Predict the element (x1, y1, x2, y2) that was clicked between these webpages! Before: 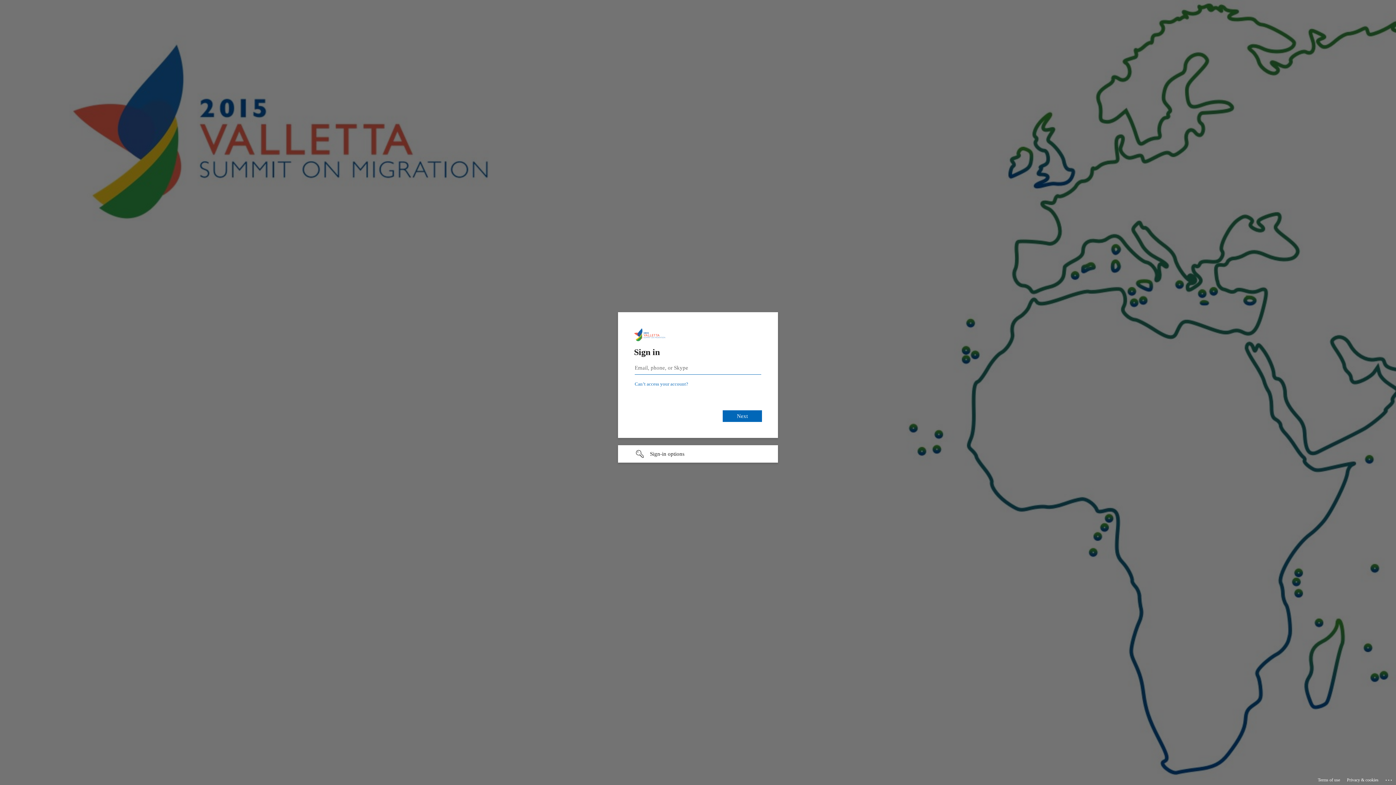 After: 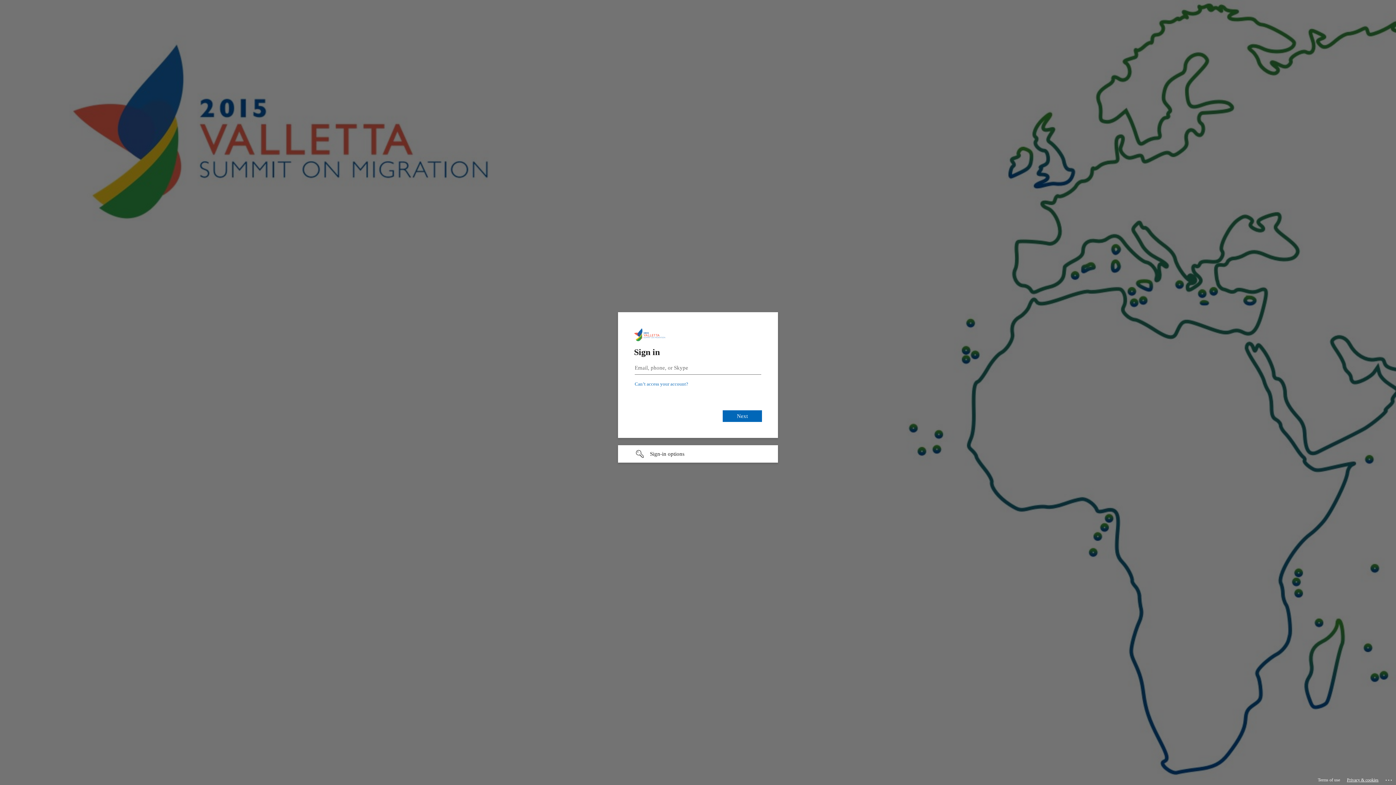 Action: bbox: (1347, 775, 1378, 785) label: Privacy & cookies